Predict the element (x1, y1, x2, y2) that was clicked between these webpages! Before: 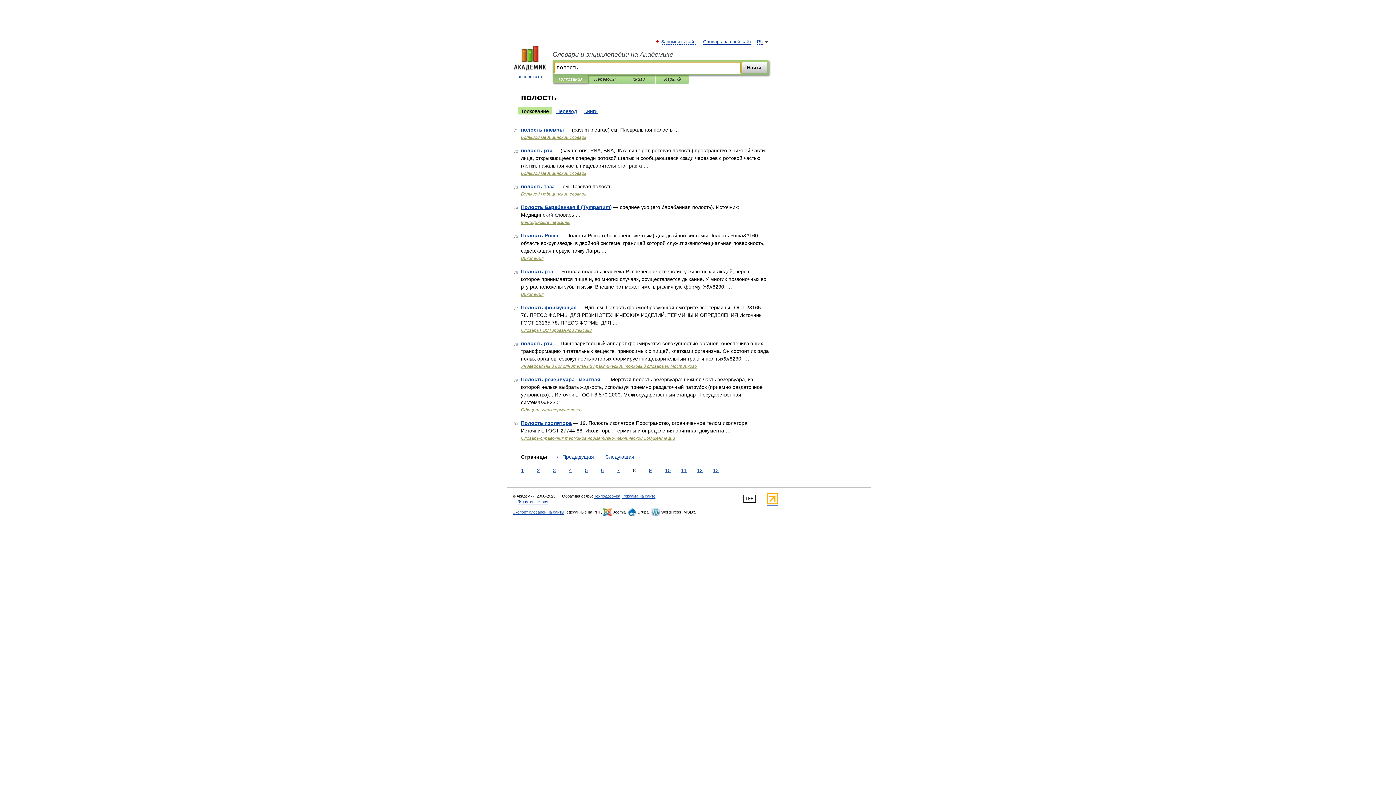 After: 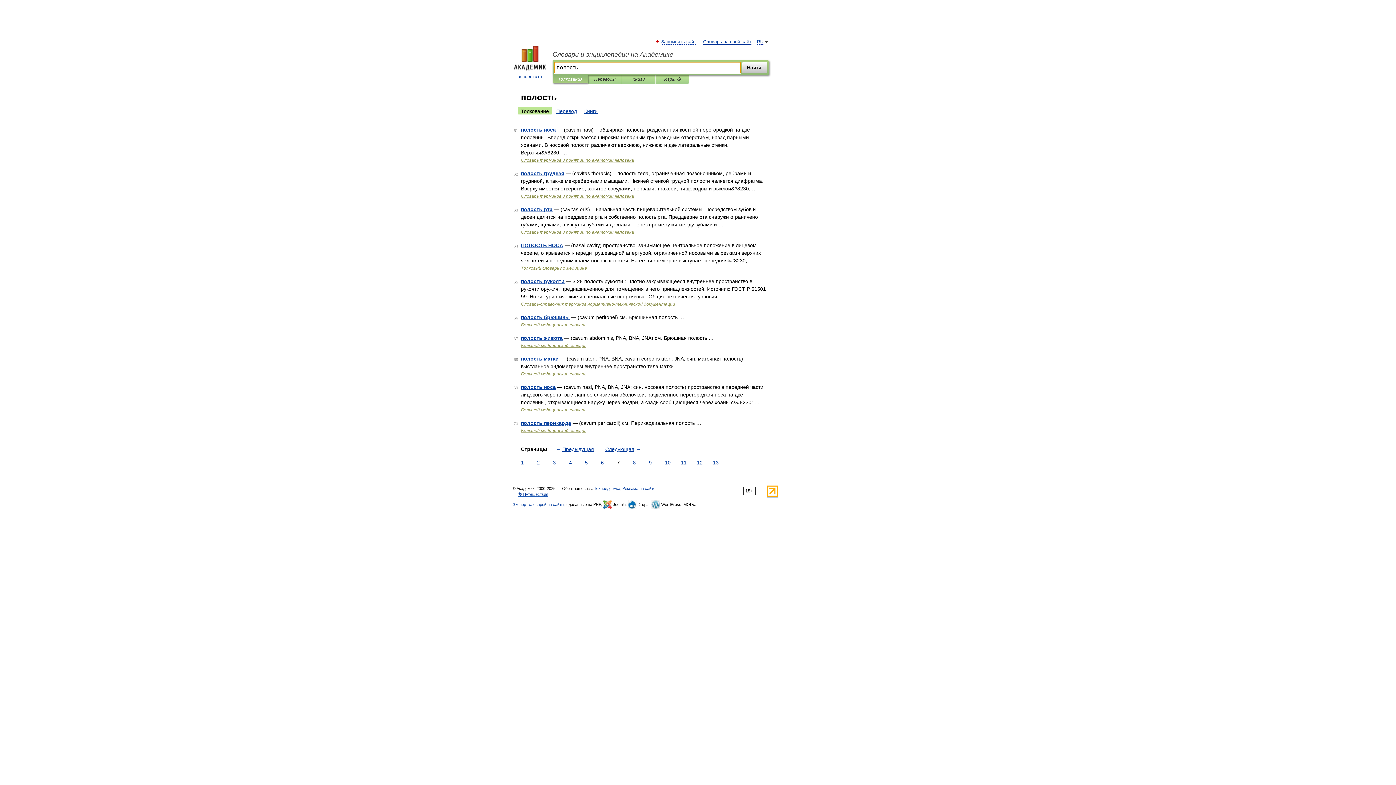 Action: bbox: (615, 466, 621, 474) label: 7